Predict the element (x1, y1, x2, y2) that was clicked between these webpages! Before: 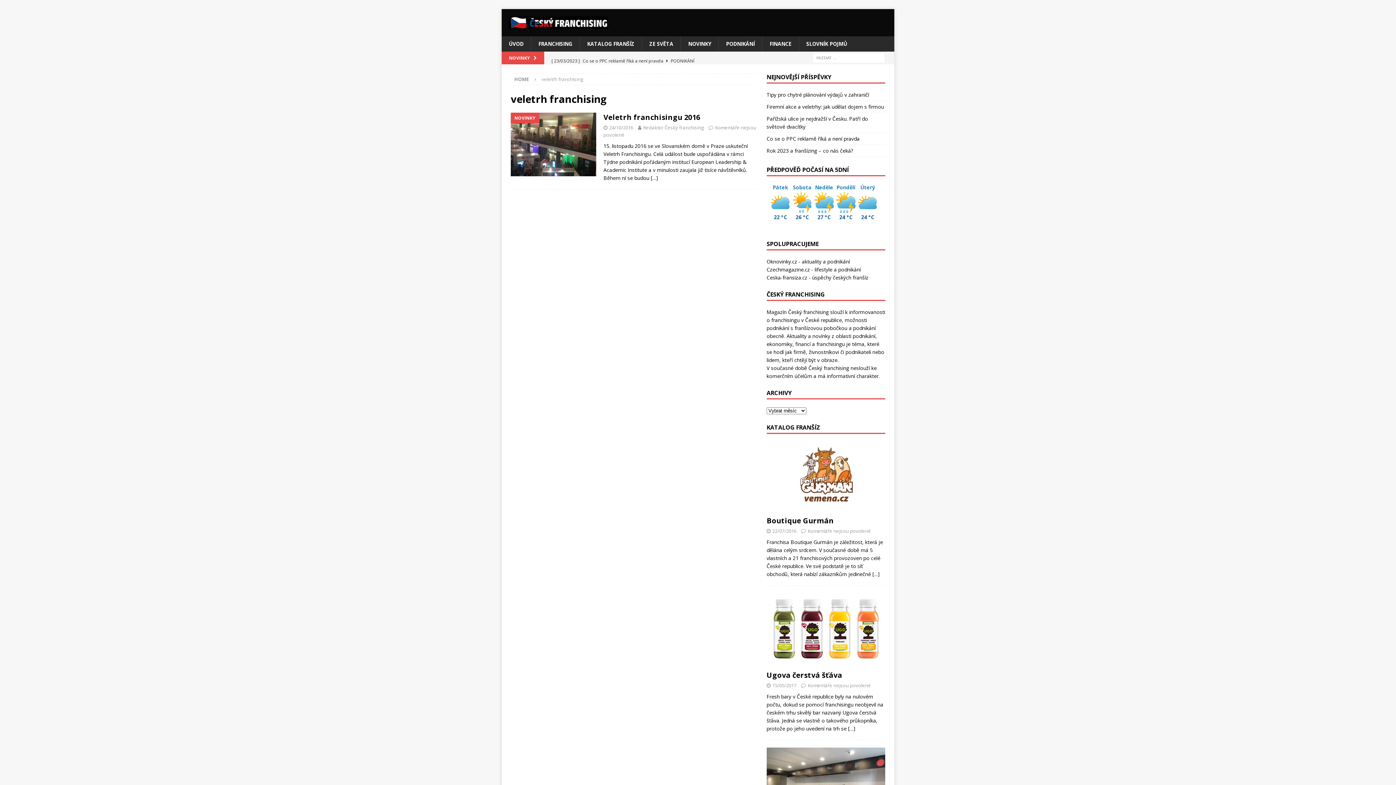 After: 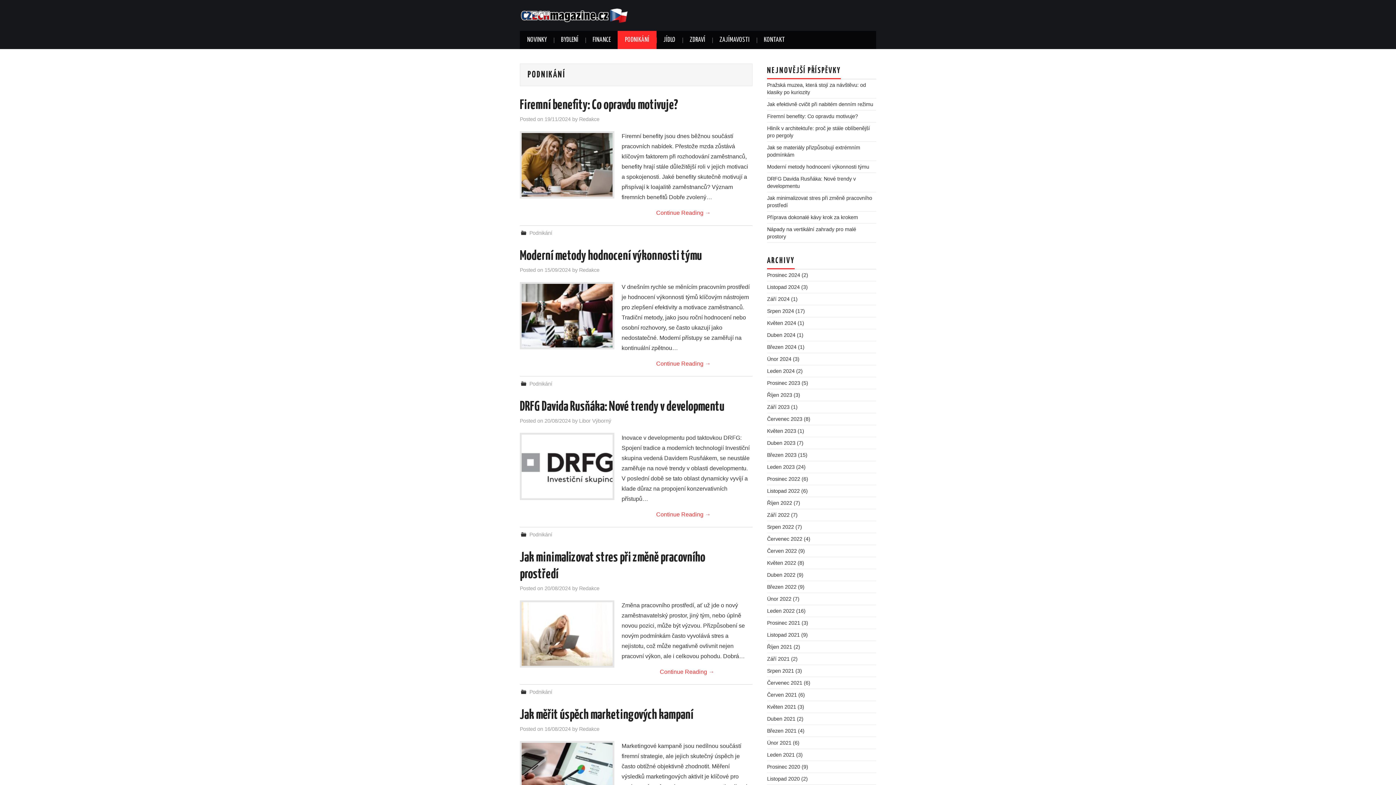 Action: label: Czechmagazine.cz bbox: (766, 266, 810, 273)